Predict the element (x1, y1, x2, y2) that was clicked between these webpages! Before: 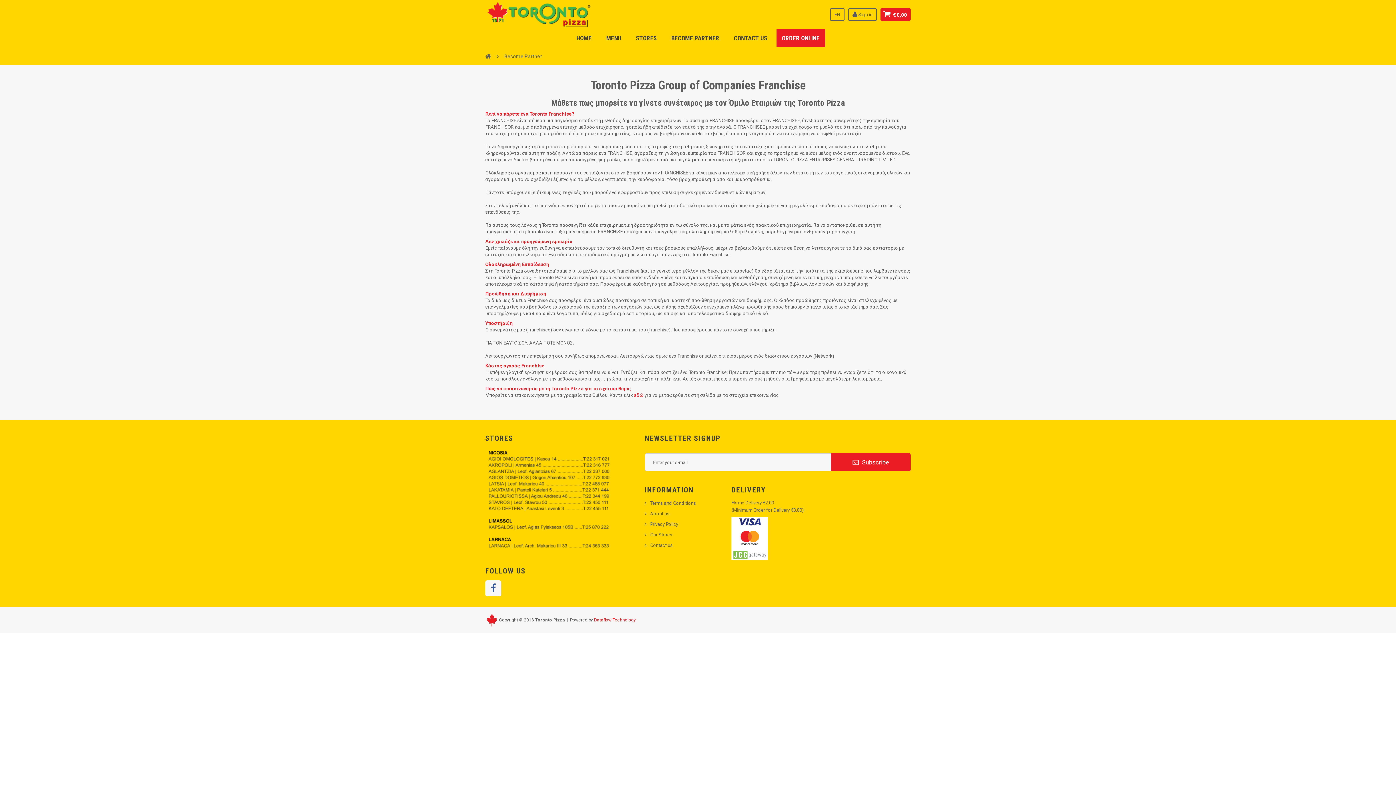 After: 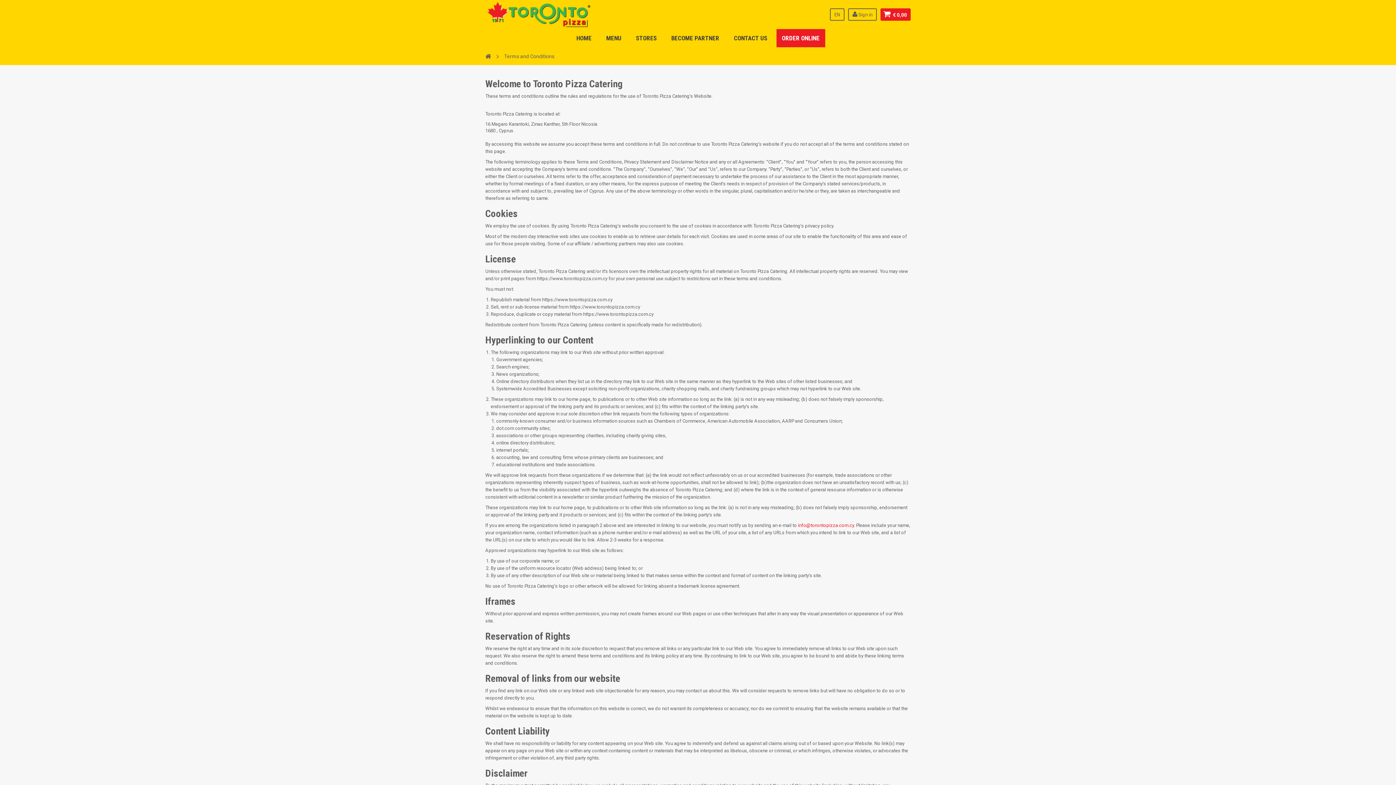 Action: bbox: (650, 500, 696, 506) label: Terms and Conditions